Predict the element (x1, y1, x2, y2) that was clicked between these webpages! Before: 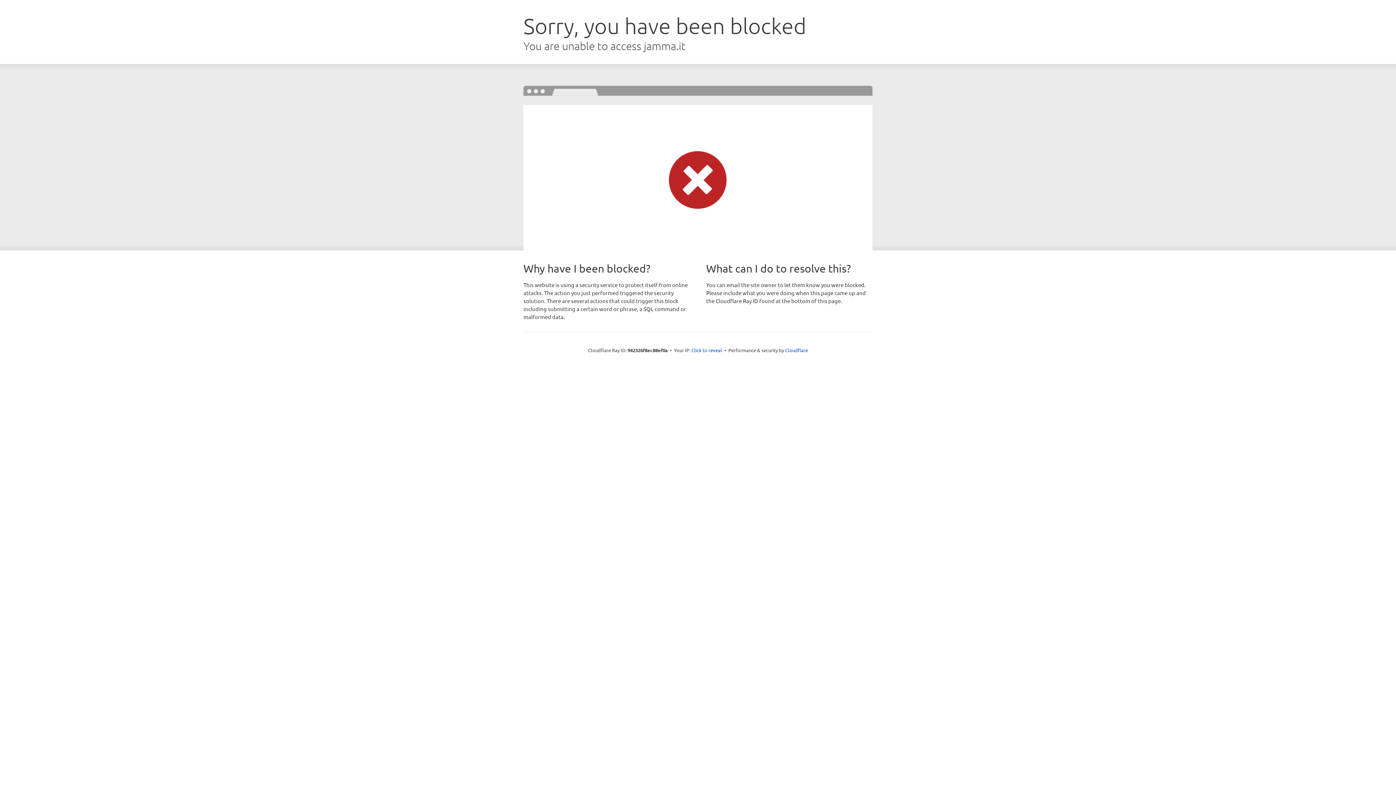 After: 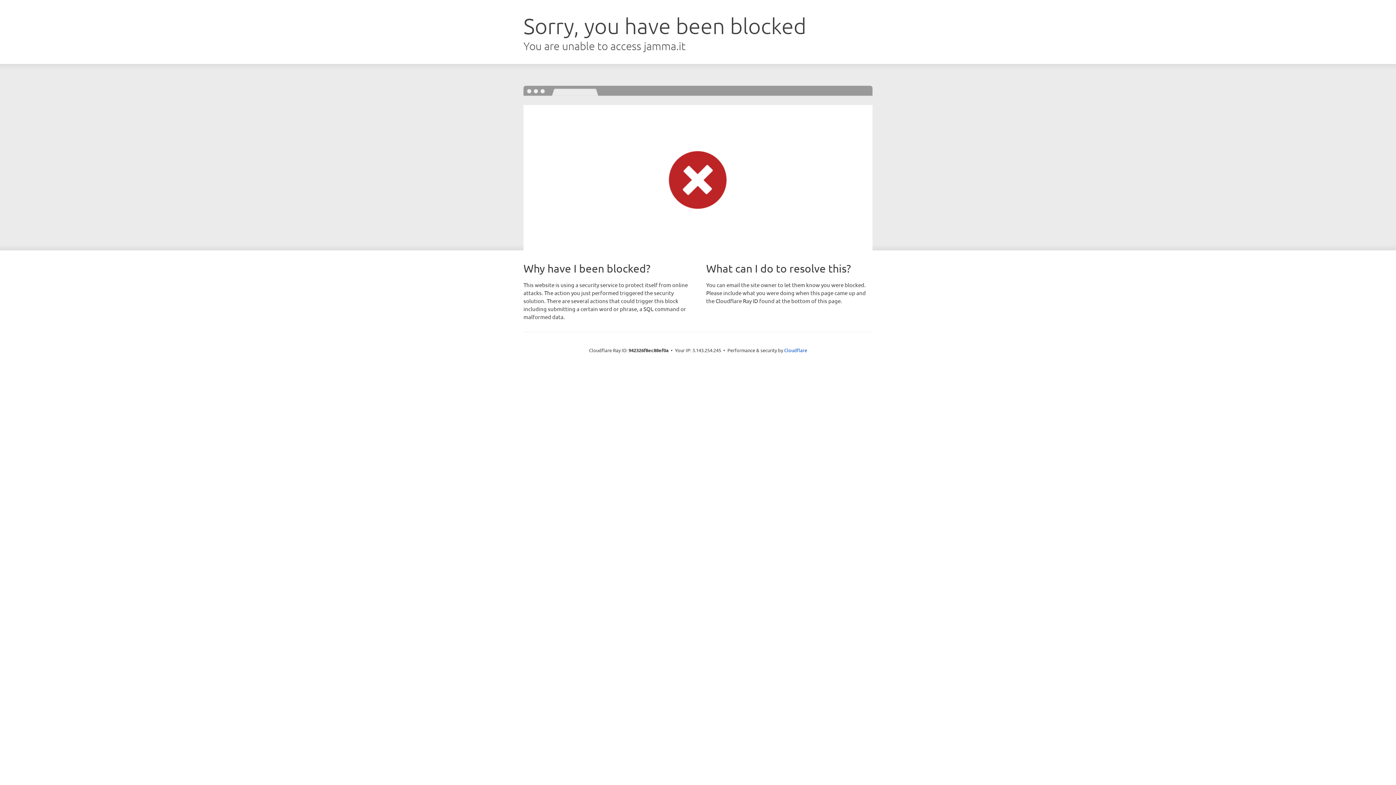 Action: label: Click to reveal bbox: (691, 346, 722, 353)